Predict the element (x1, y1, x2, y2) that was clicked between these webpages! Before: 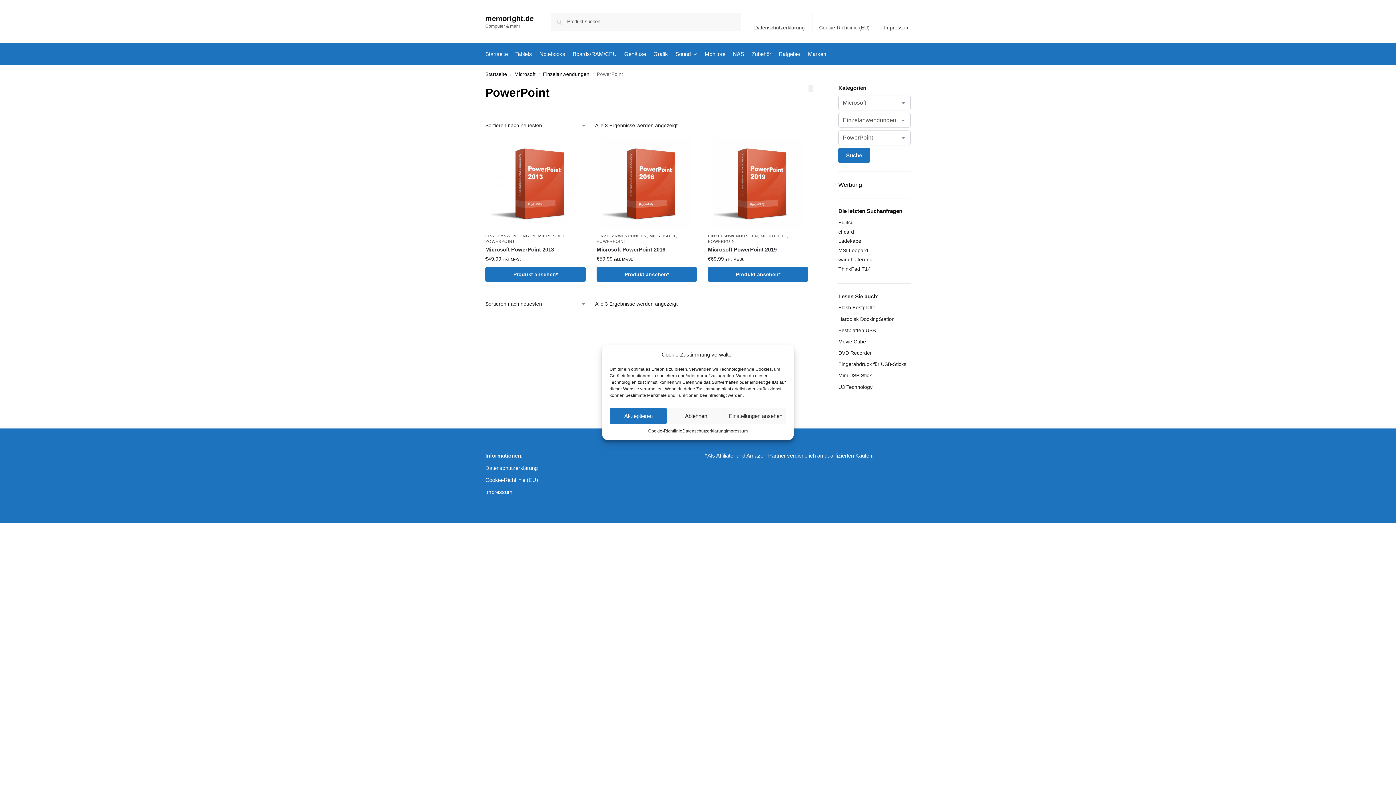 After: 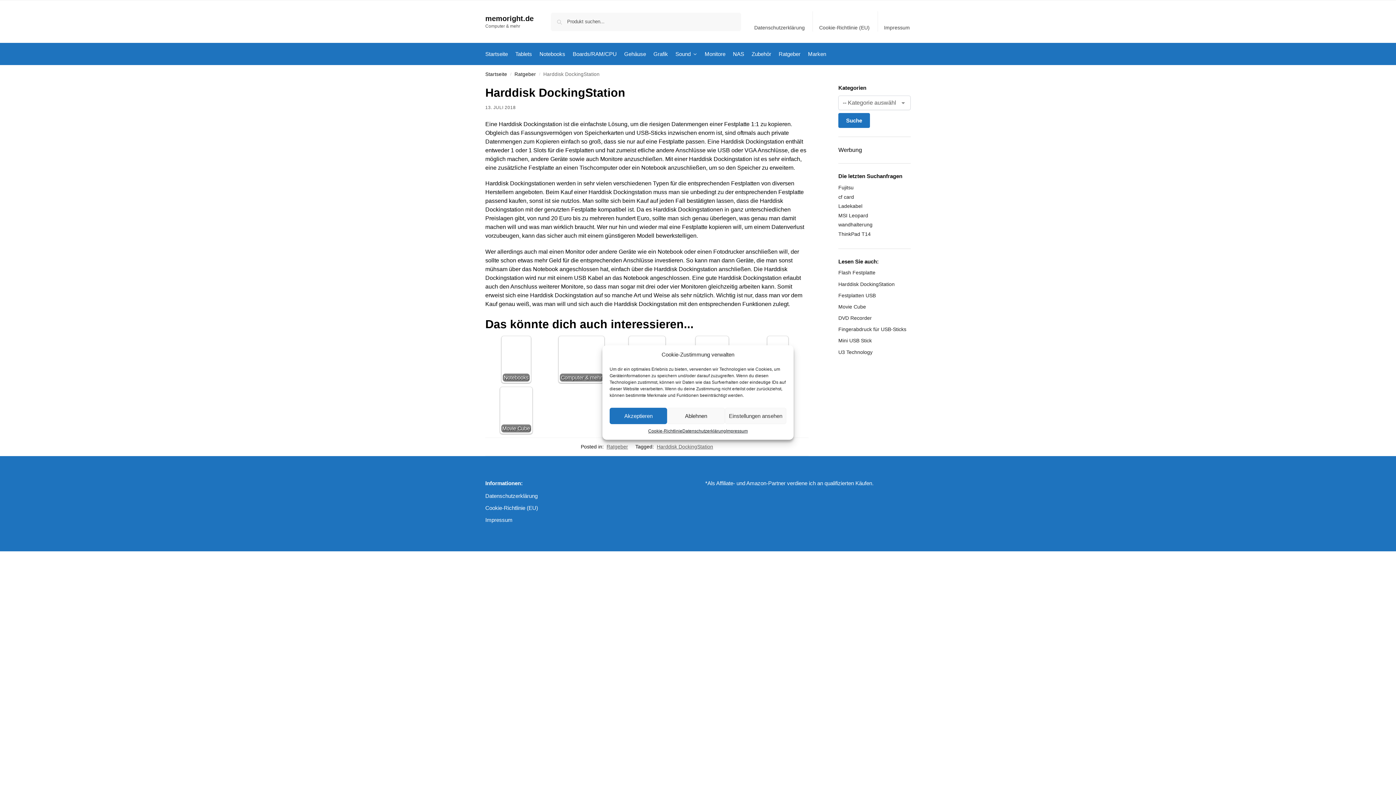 Action: label: Harddisk DockingStation bbox: (838, 316, 894, 322)